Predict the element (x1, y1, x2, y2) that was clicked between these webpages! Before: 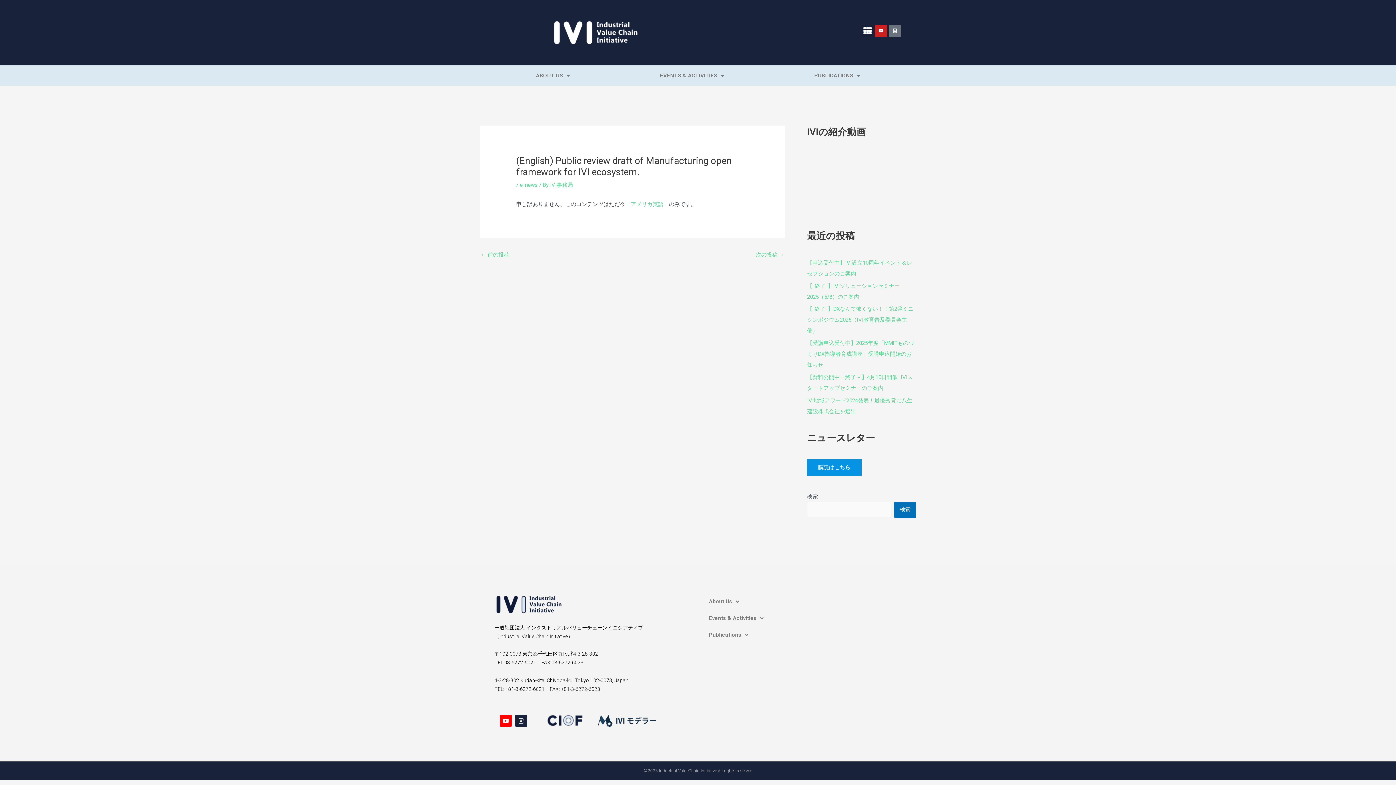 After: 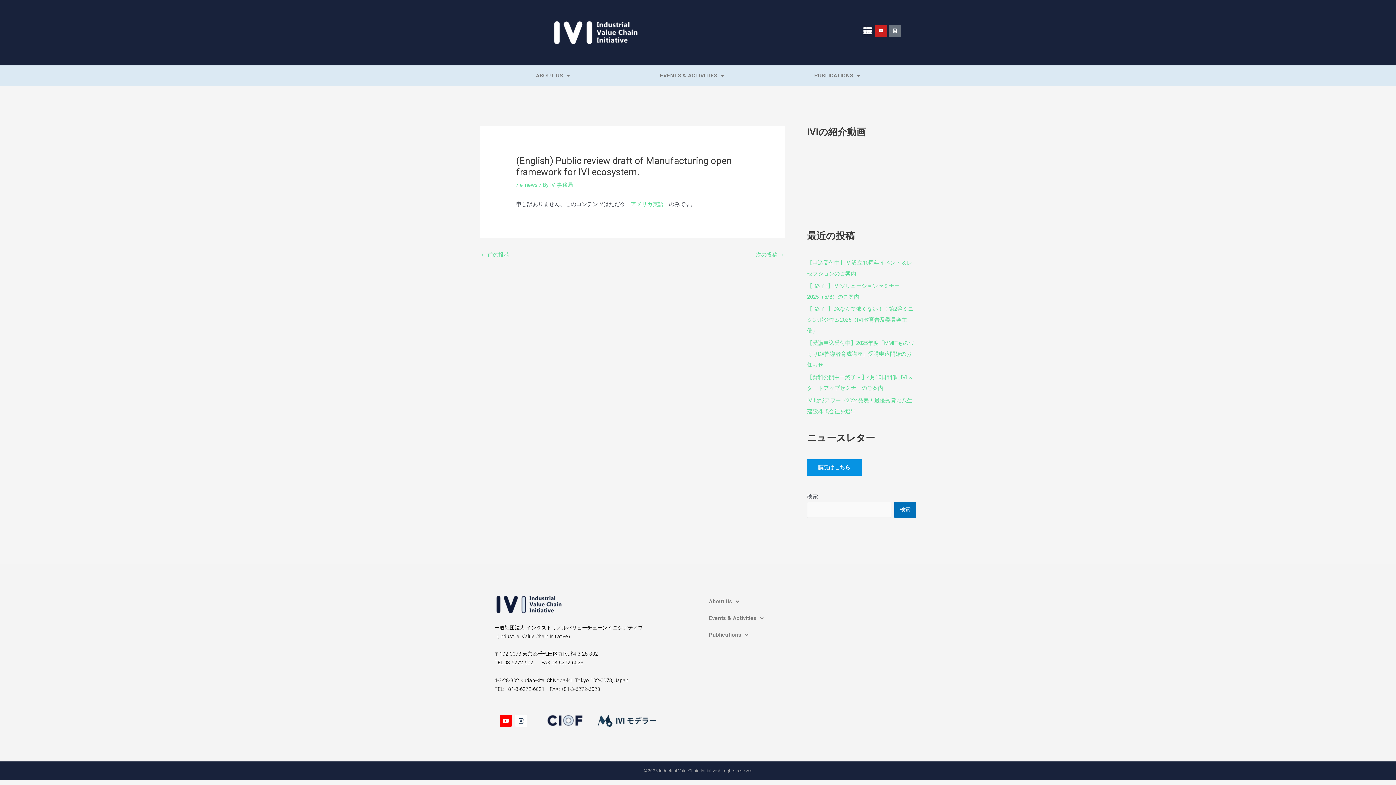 Action: bbox: (515, 715, 527, 727) label: Address-book